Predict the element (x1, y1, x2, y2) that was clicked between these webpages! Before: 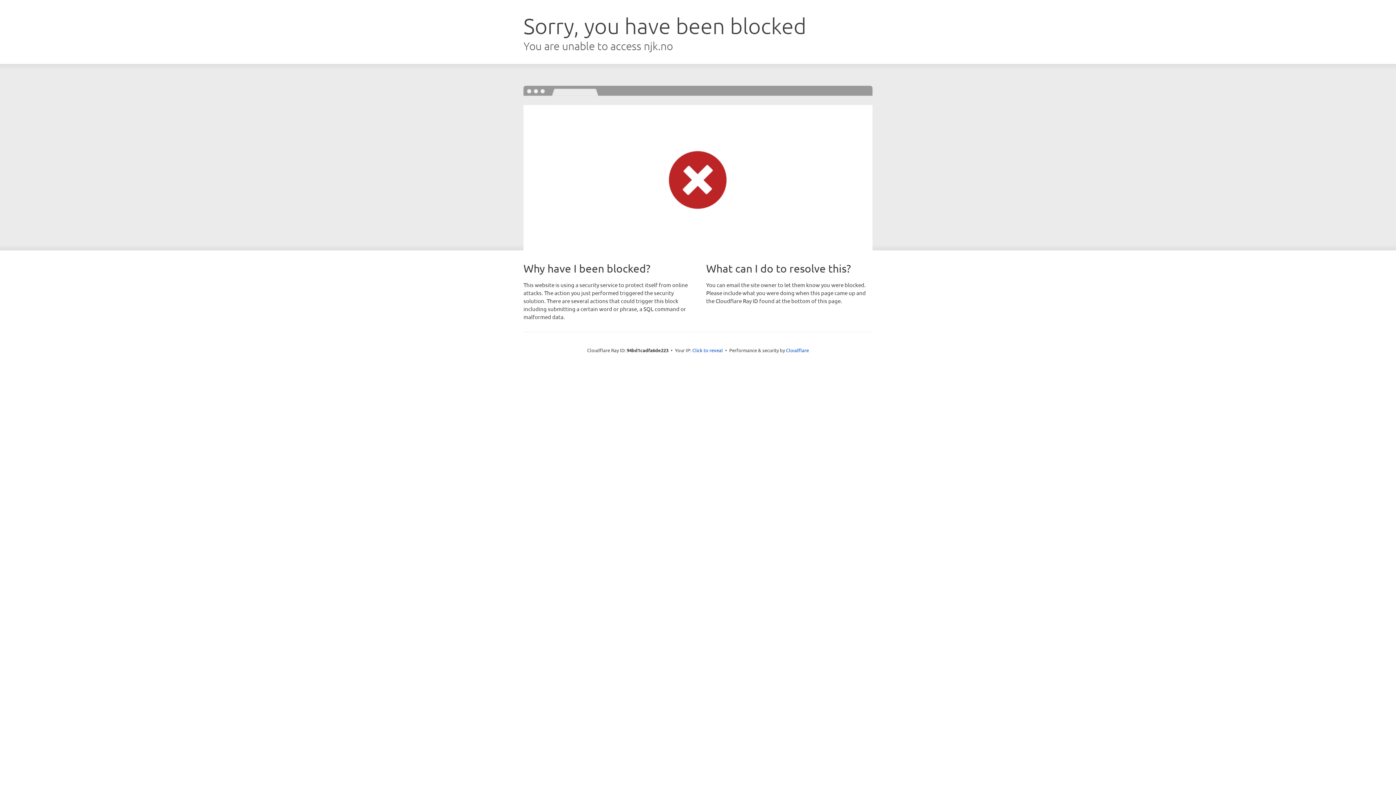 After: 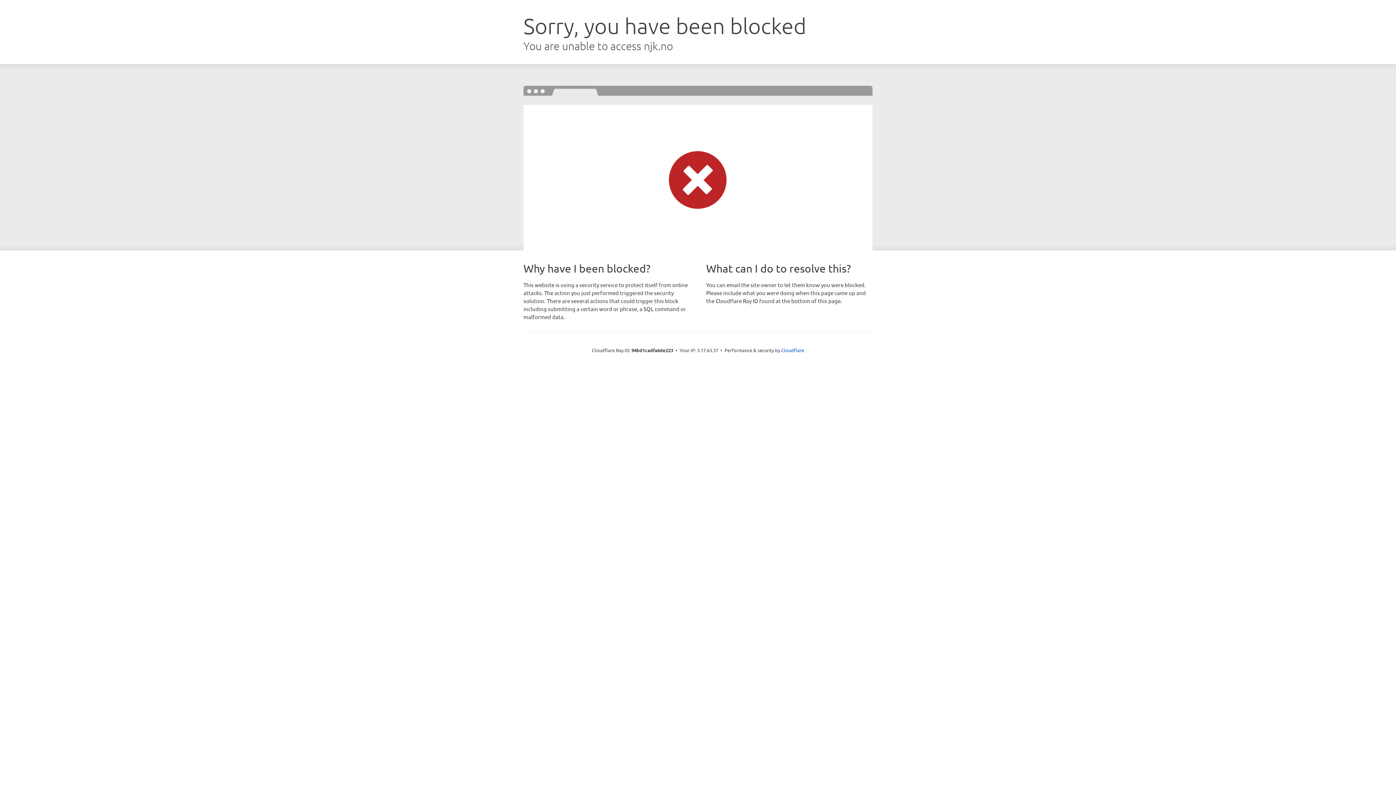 Action: bbox: (692, 346, 723, 353) label: Click to reveal